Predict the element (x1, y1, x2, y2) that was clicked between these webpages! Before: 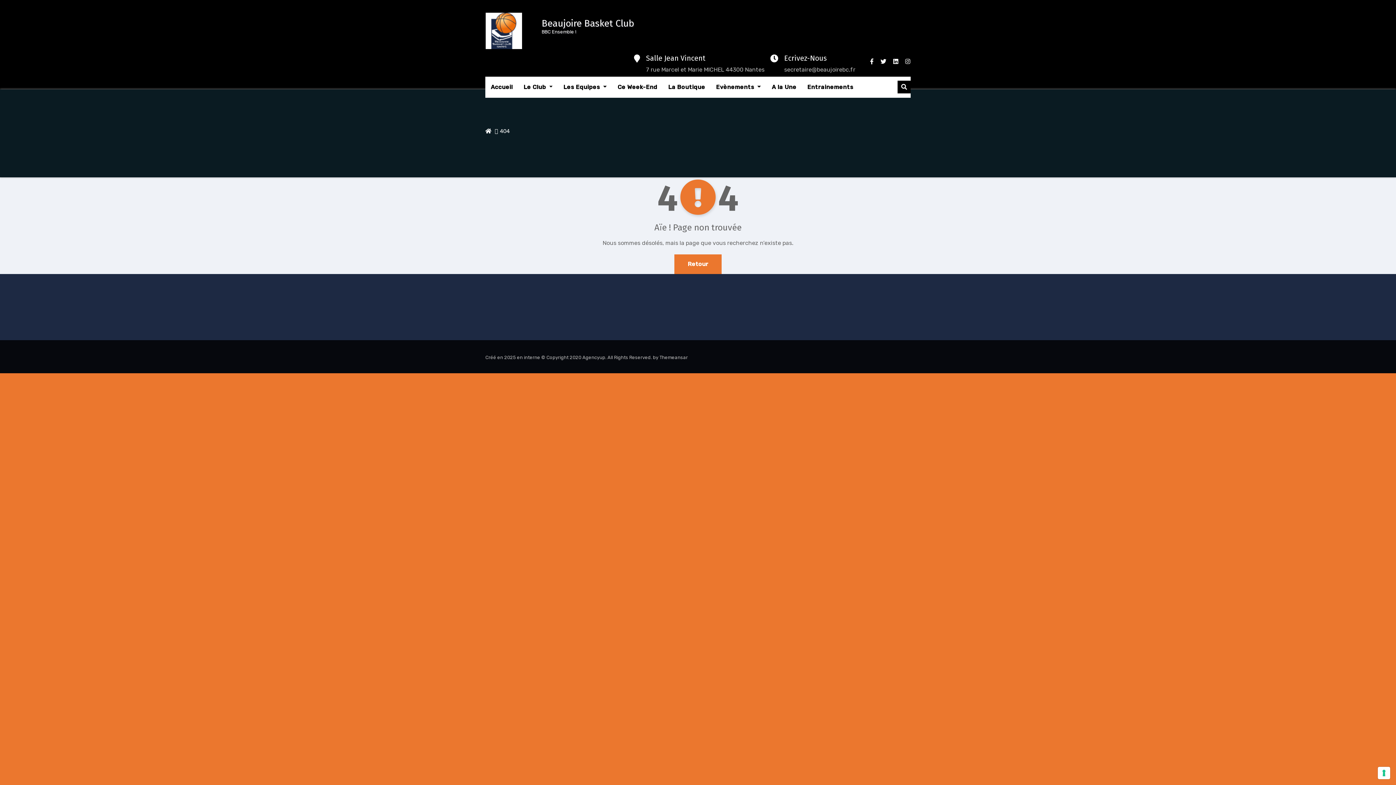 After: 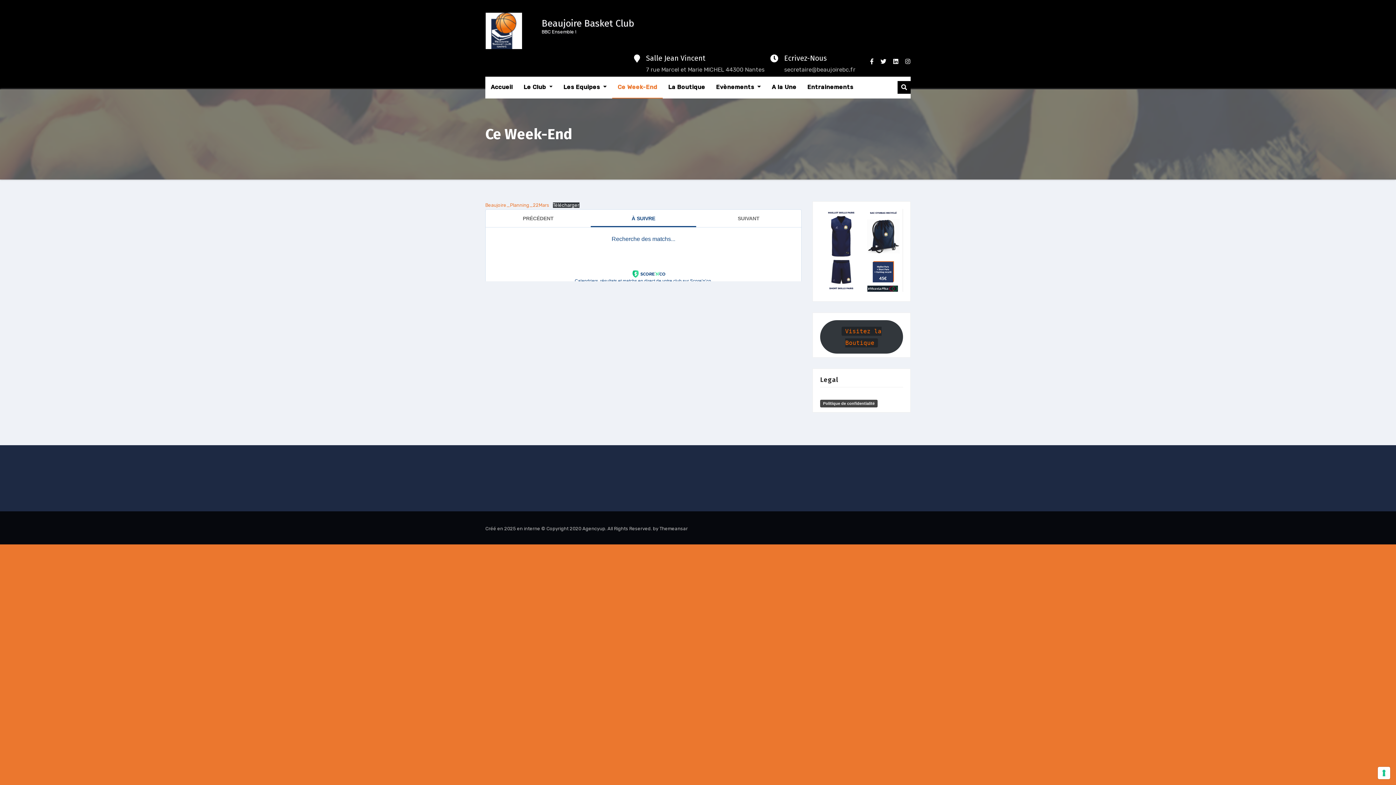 Action: bbox: (612, 76, 663, 97) label: Ce Week-End